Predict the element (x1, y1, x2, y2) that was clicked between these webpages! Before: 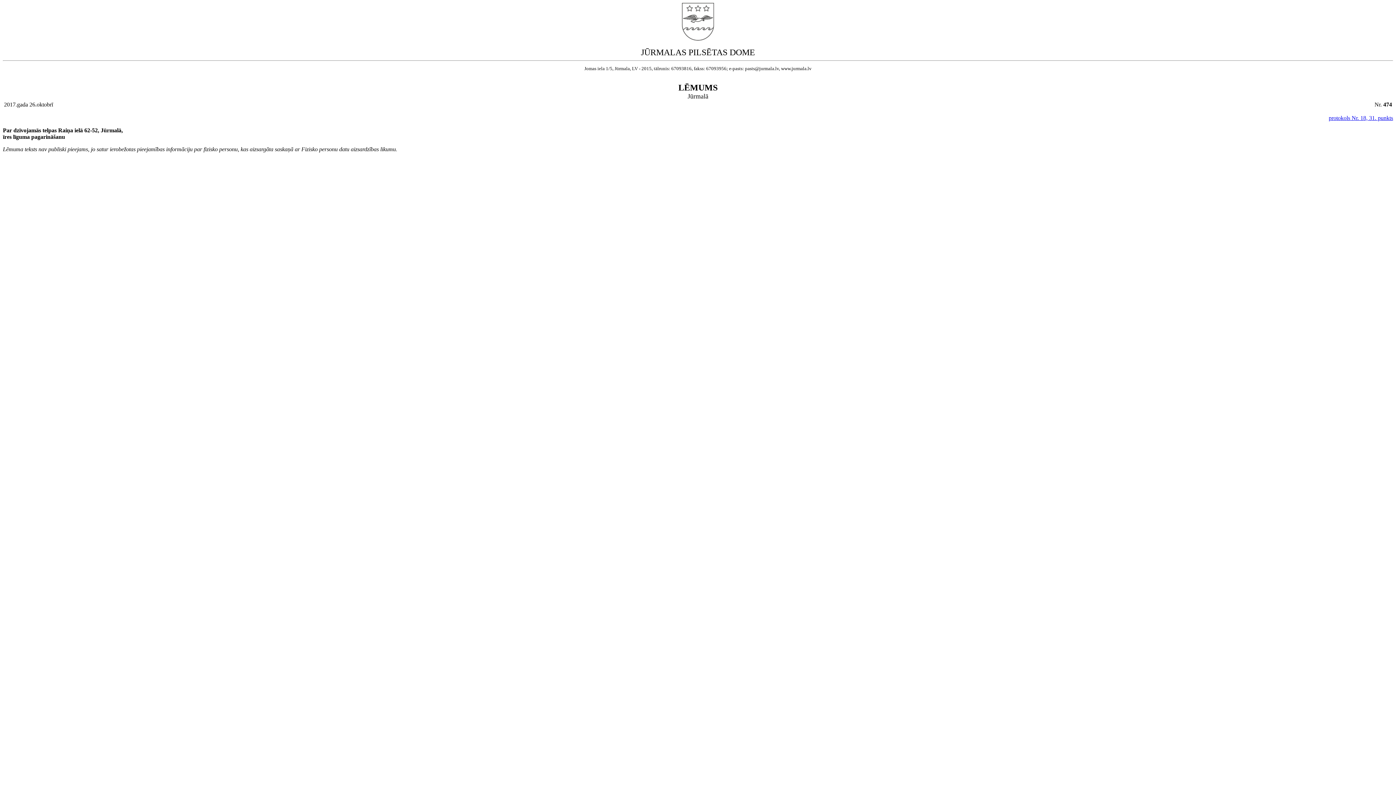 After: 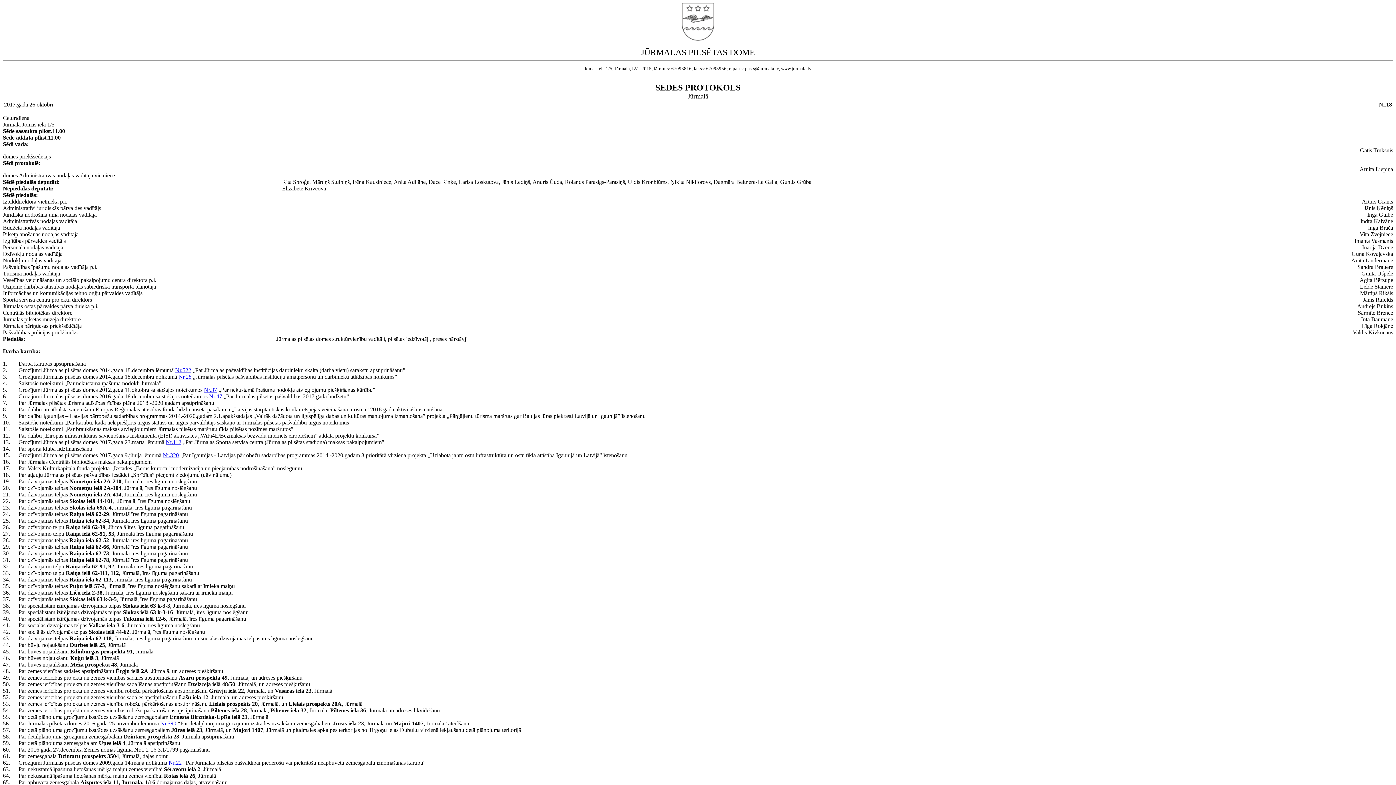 Action: label: protokols Nr. 18, 31. punkts bbox: (1329, 114, 1393, 121)